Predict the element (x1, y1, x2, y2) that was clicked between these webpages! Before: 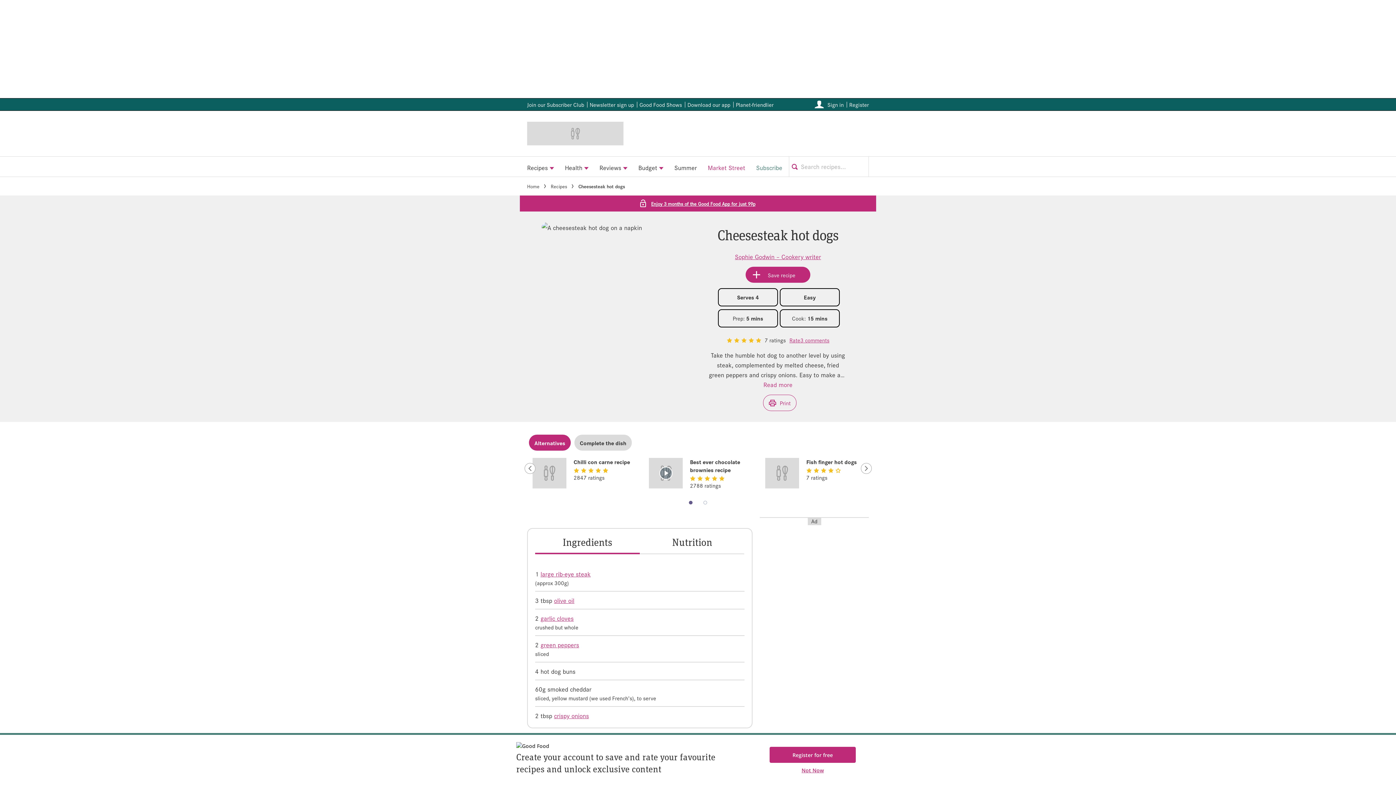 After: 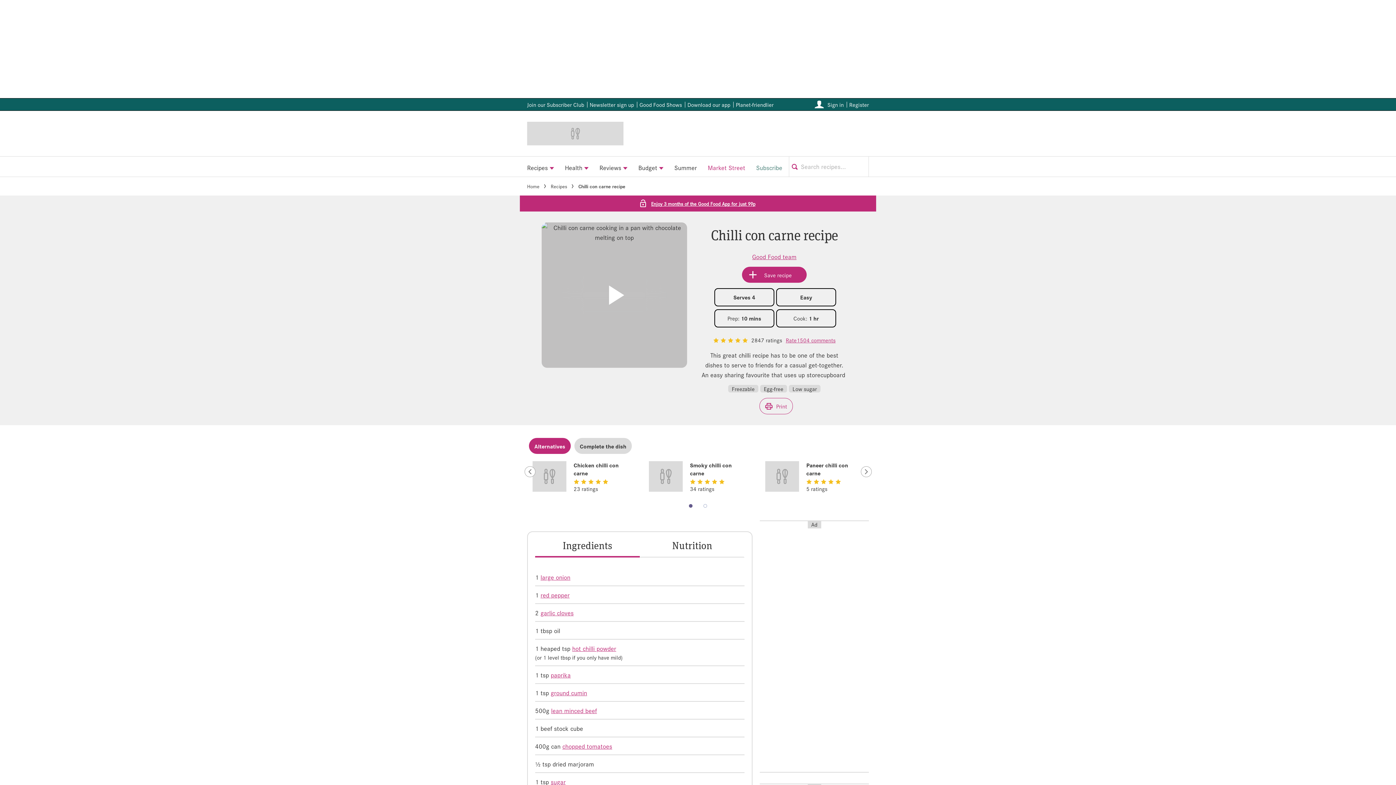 Action: label: Chilli con carne recipe bbox: (573, 458, 630, 466)